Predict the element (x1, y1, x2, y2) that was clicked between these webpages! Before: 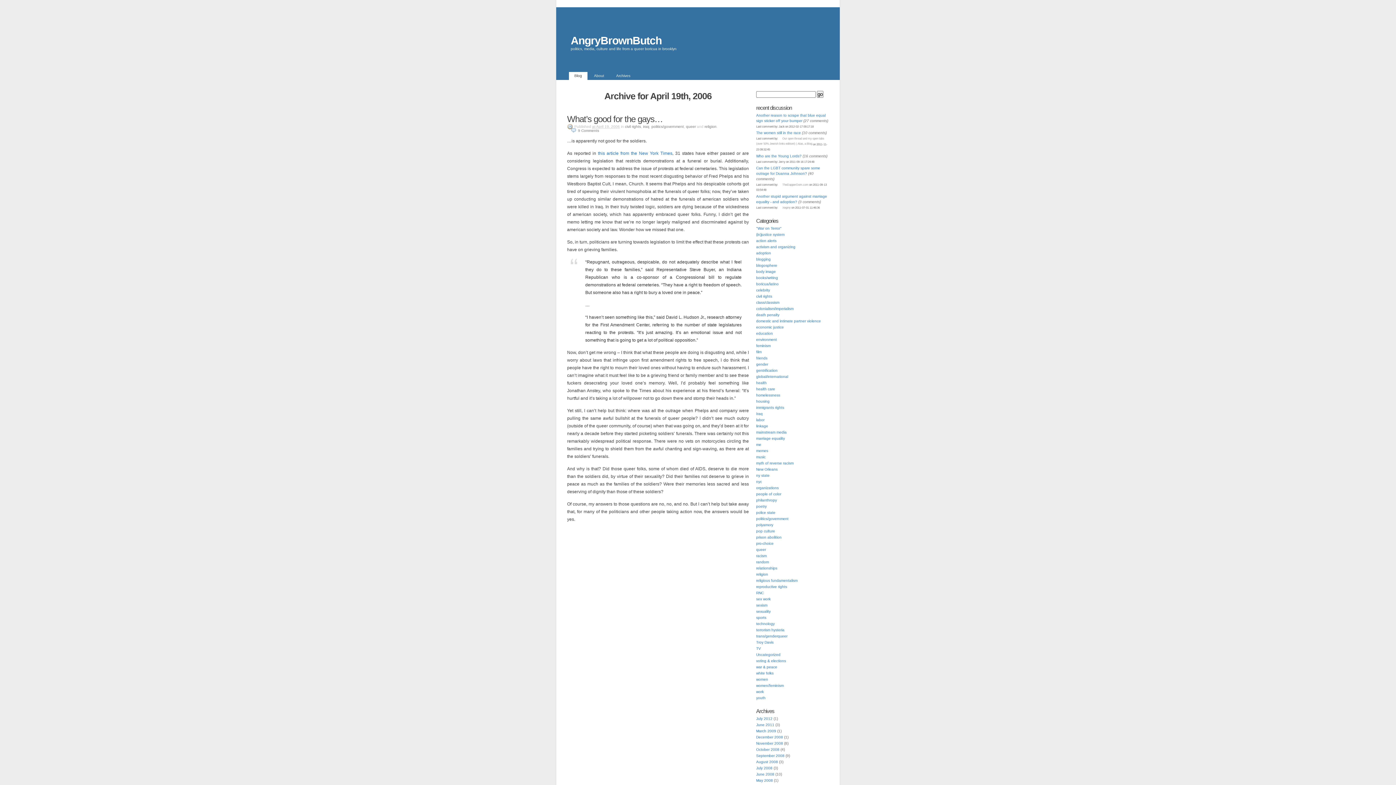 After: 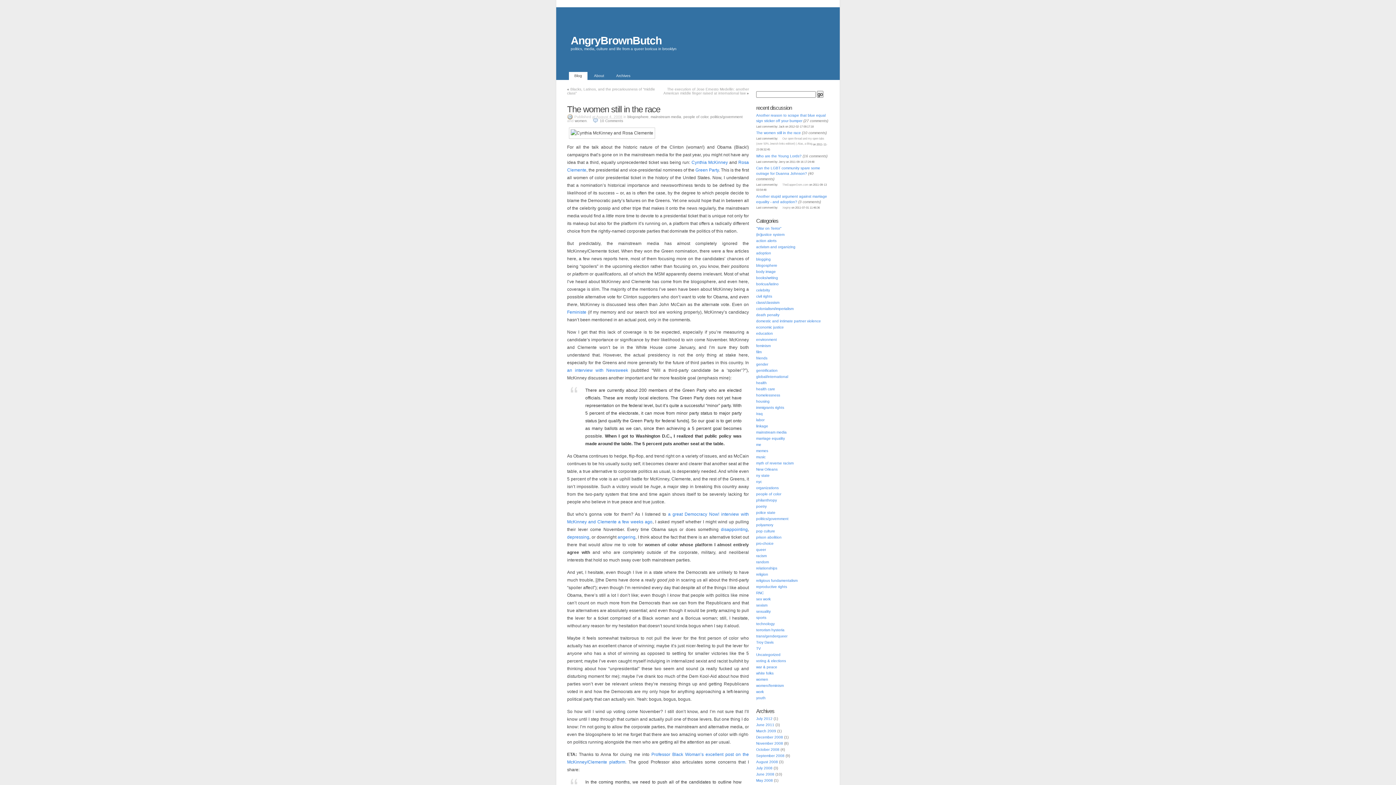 Action: bbox: (756, 130, 801, 134) label: The women still in the race